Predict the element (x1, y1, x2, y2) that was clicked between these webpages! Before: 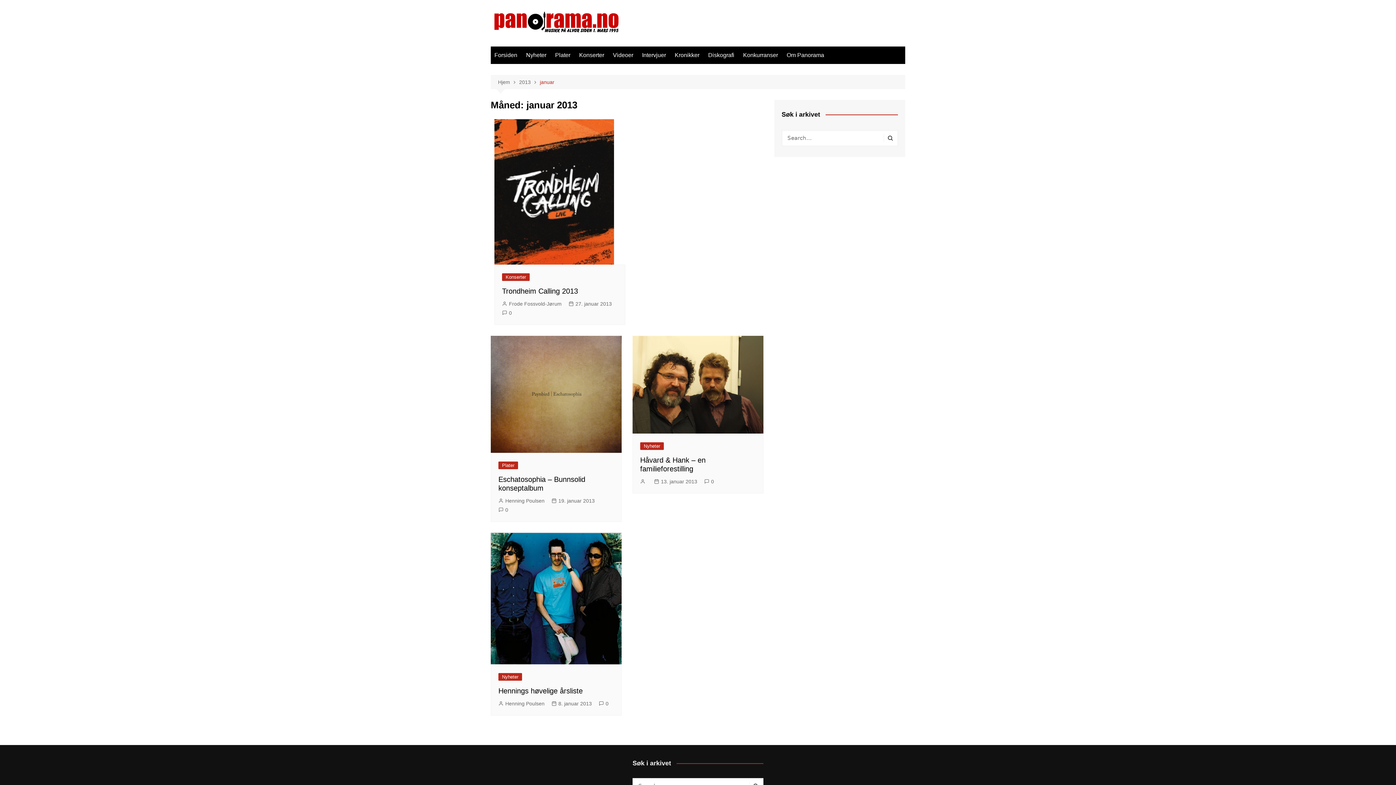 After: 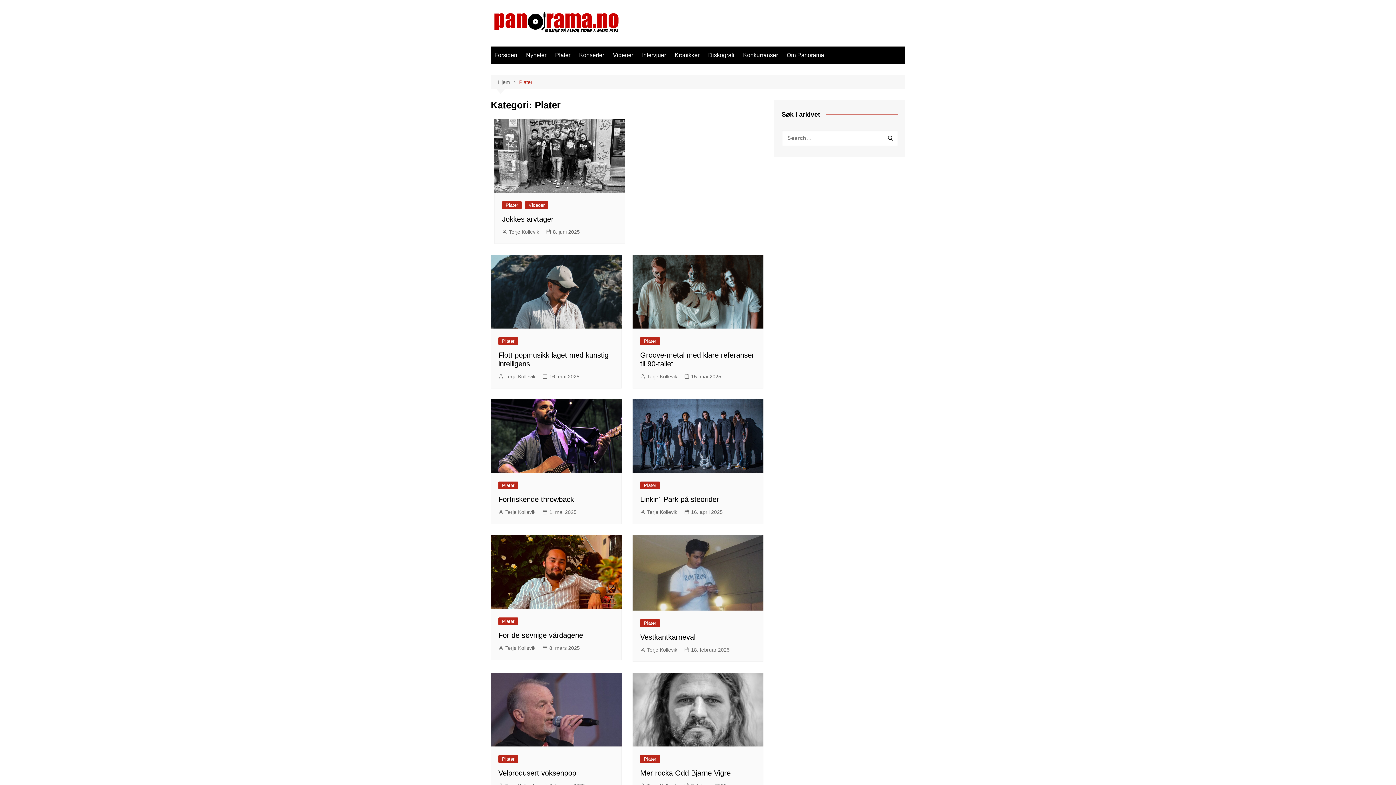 Action: bbox: (498, 461, 518, 469) label: Plater